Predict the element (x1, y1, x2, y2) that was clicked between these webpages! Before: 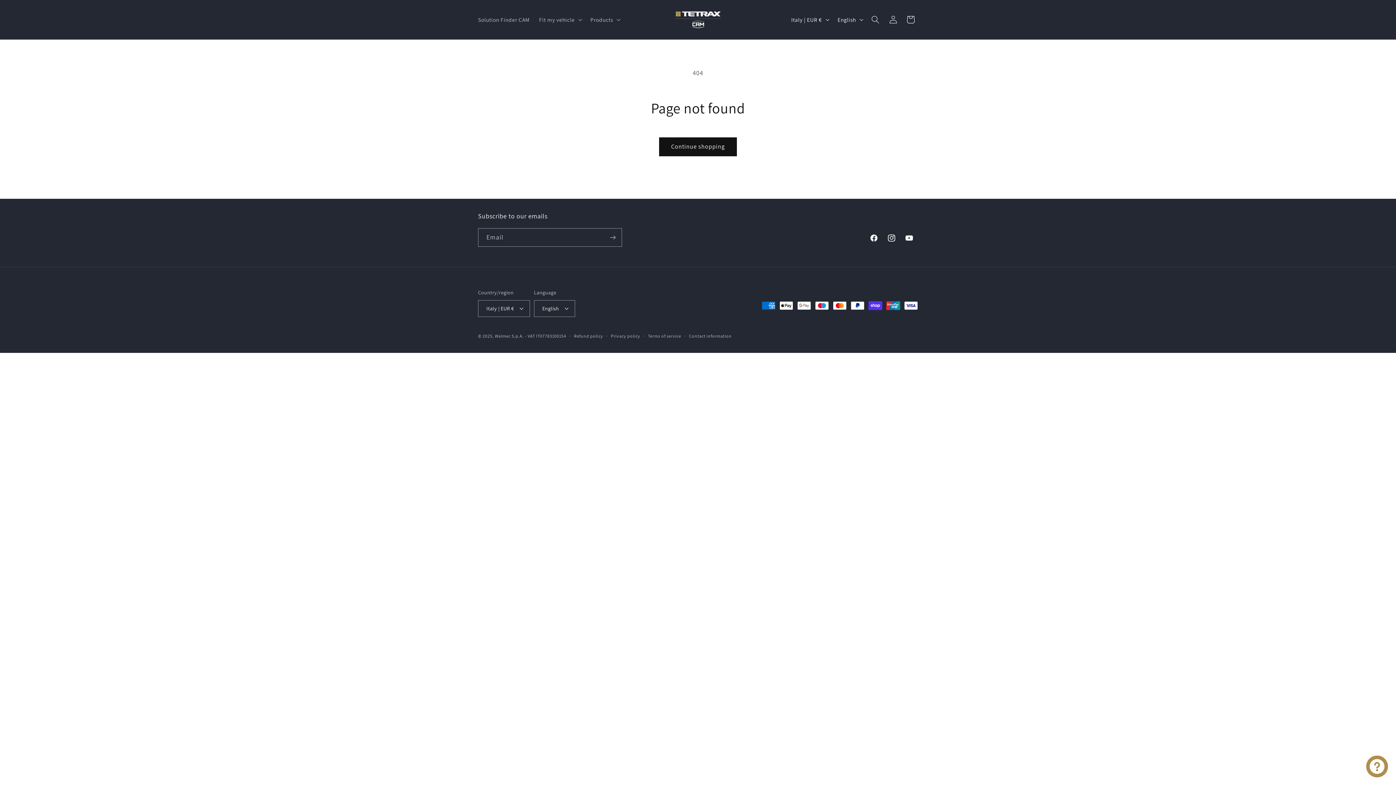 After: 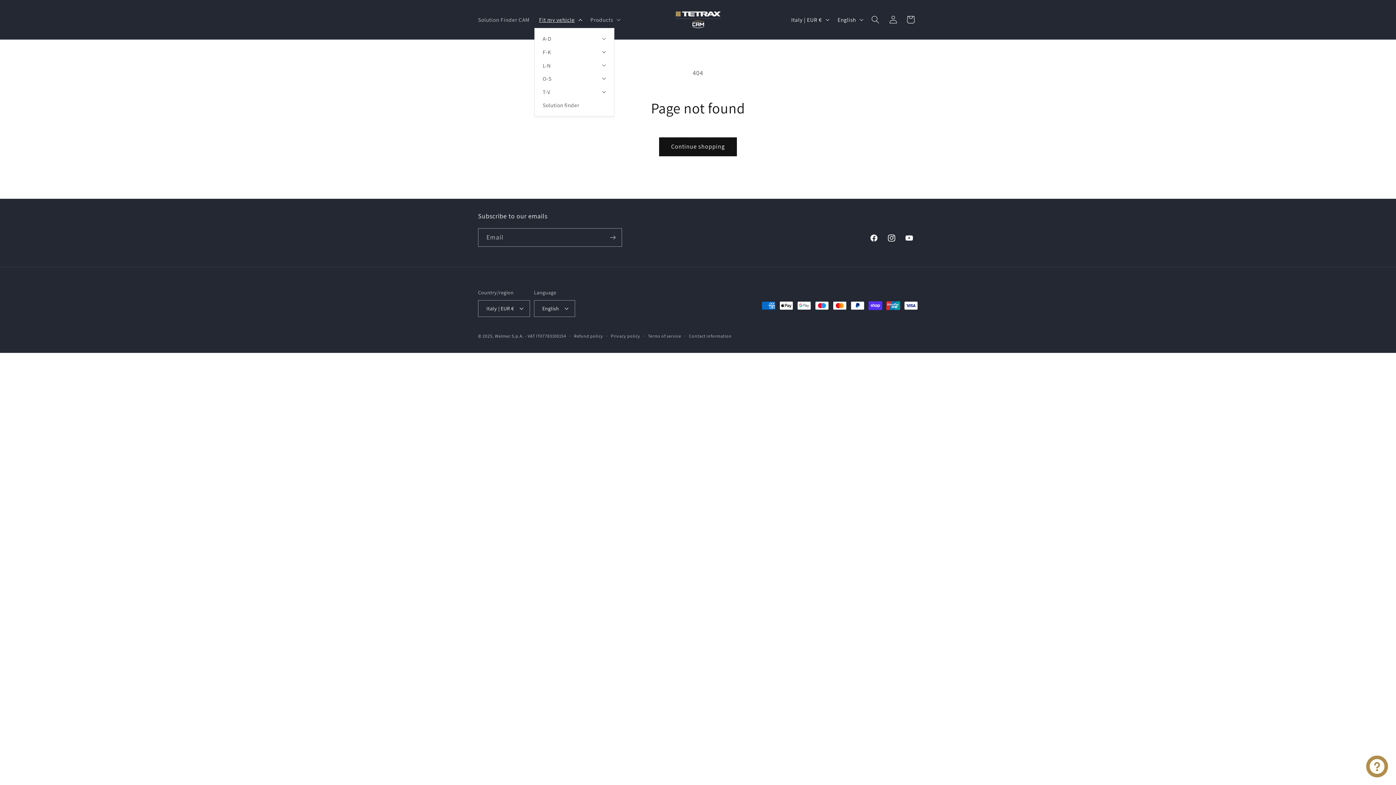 Action: label: Fit my vehicle bbox: (534, 11, 585, 27)